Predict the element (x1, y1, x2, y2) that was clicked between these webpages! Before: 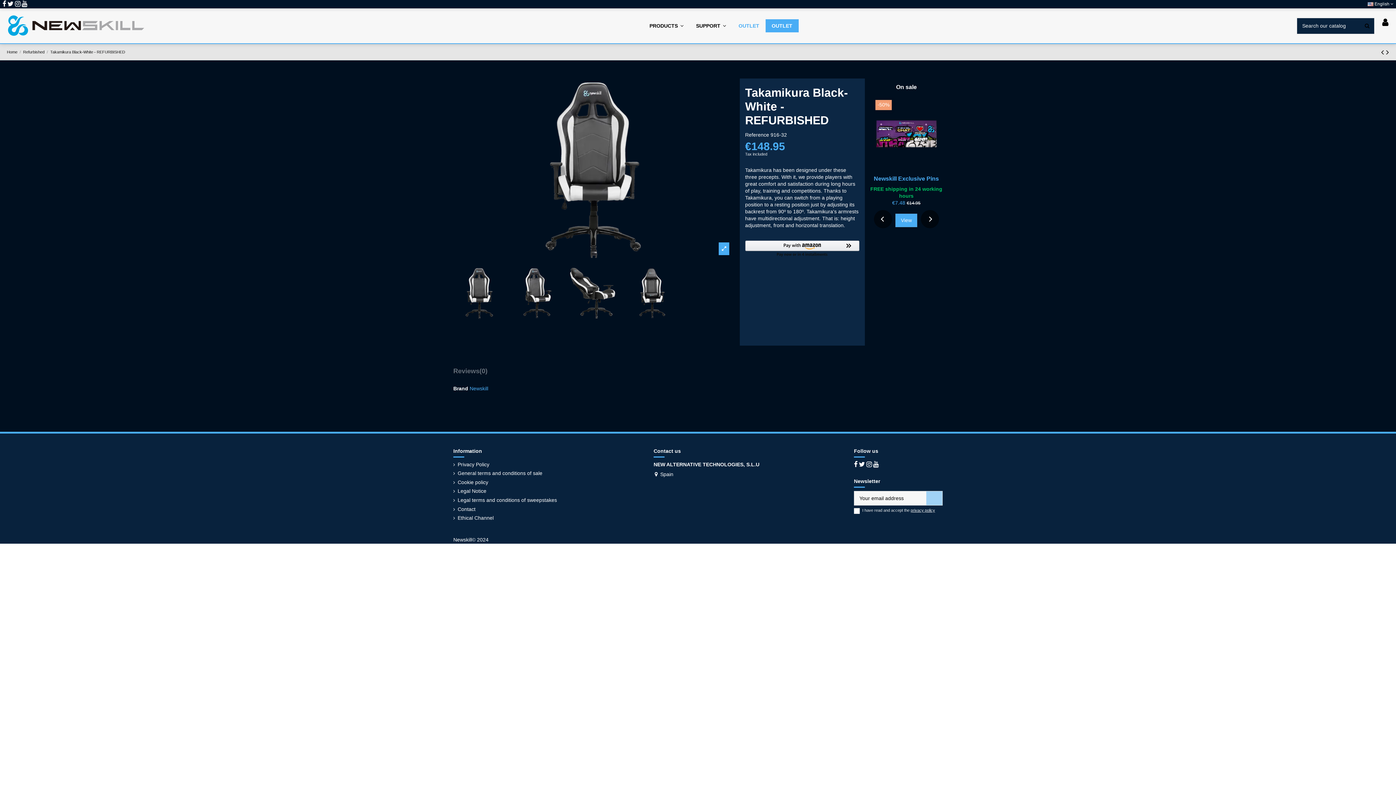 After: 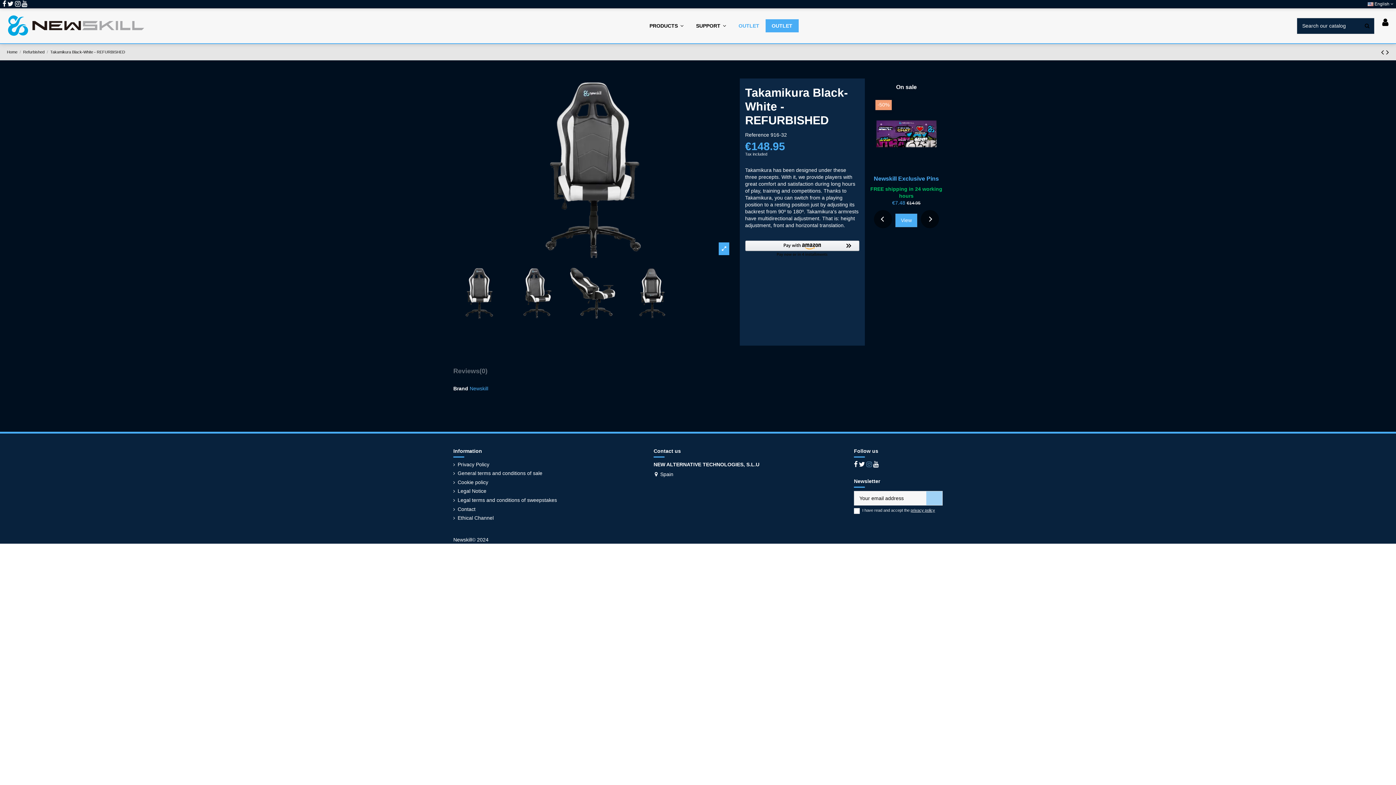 Action: bbox: (866, 460, 872, 468)